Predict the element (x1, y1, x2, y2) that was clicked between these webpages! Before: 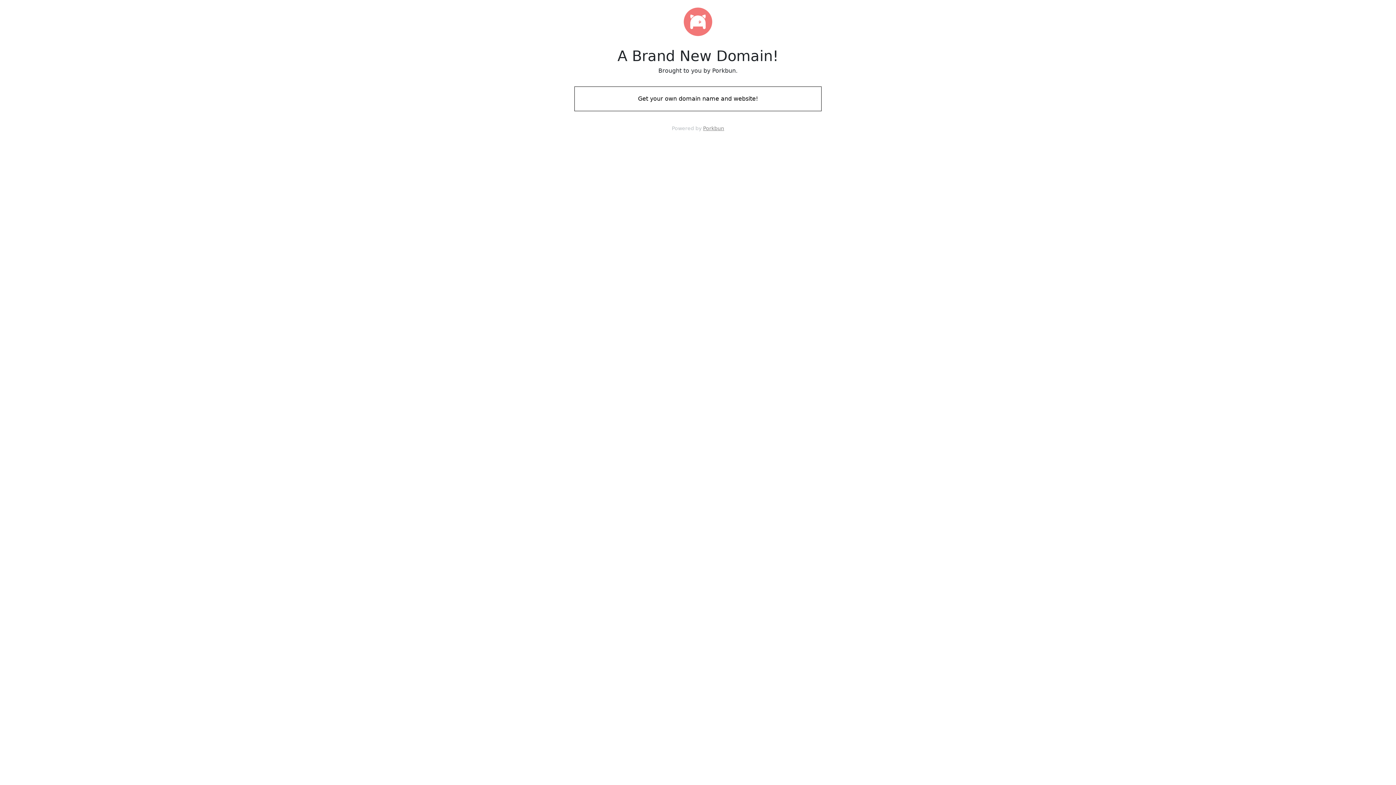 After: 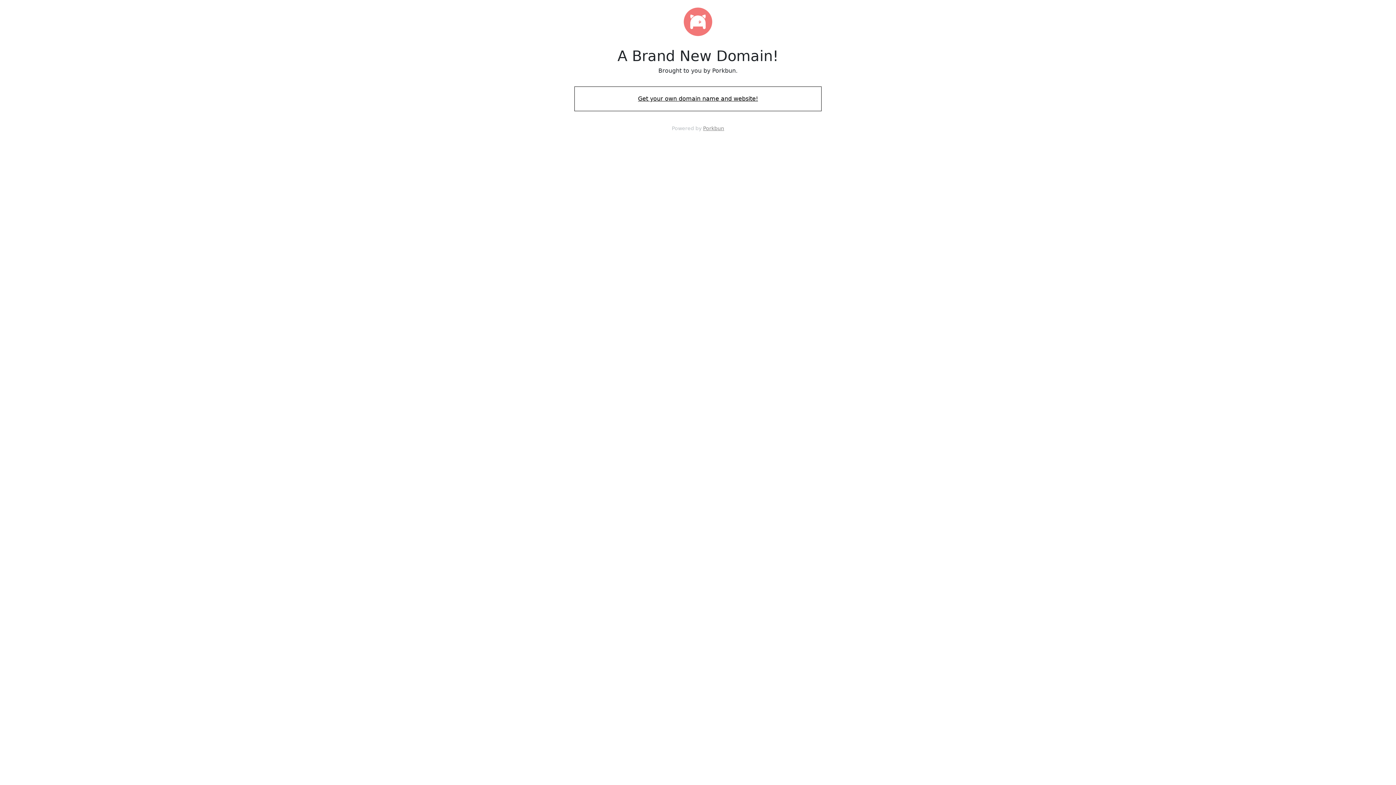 Action: label: Get your own domain name and website! bbox: (574, 88, 821, 109)